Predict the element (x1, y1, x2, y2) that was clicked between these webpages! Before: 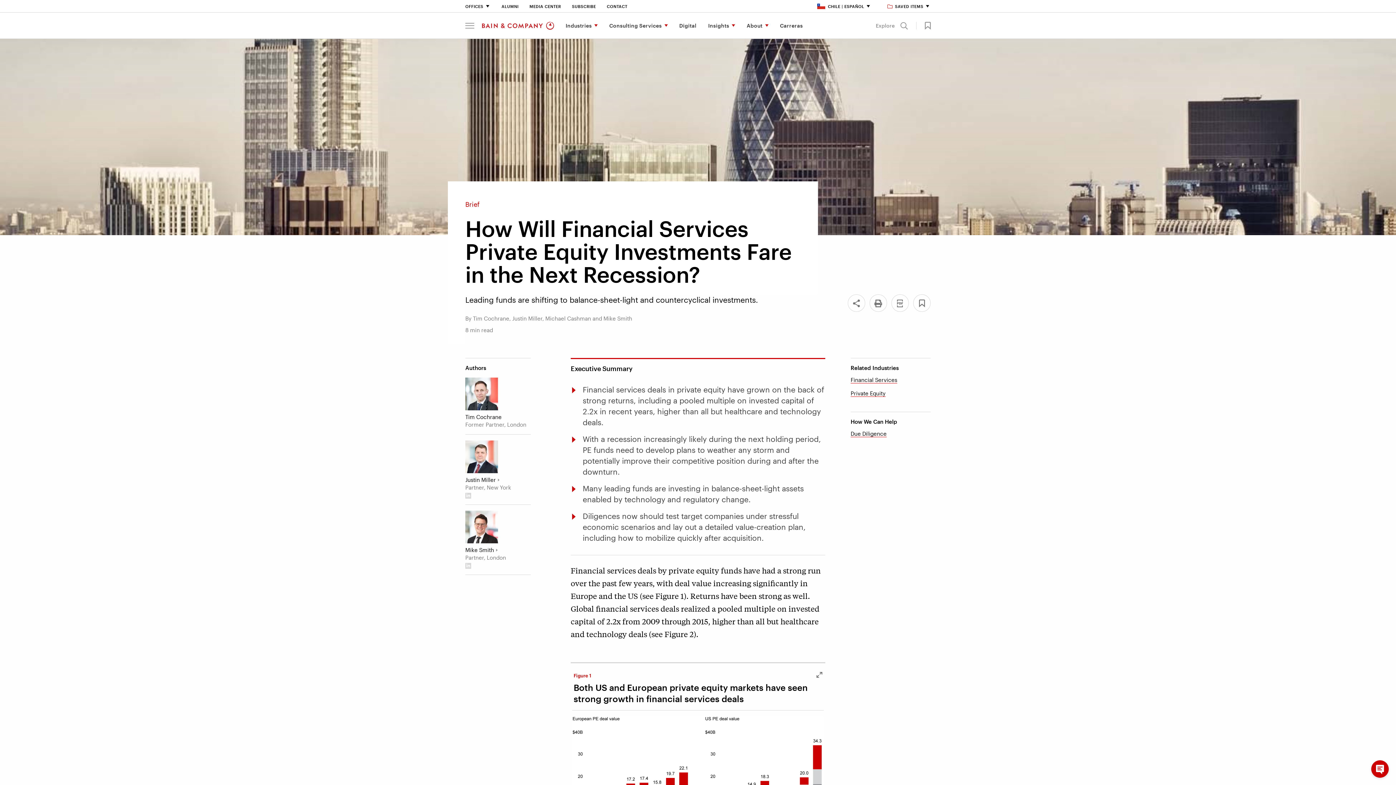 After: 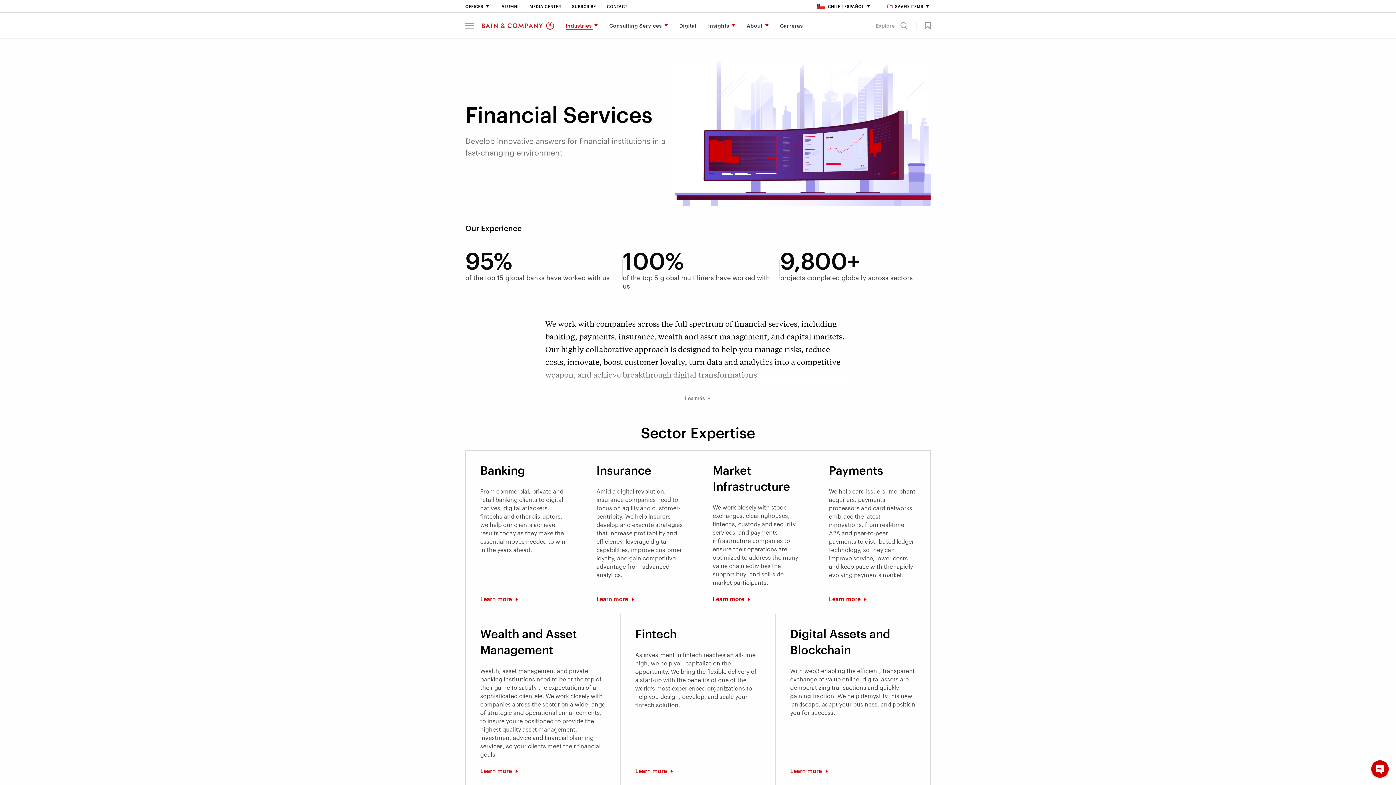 Action: bbox: (850, 376, 897, 383) label: Financial Services